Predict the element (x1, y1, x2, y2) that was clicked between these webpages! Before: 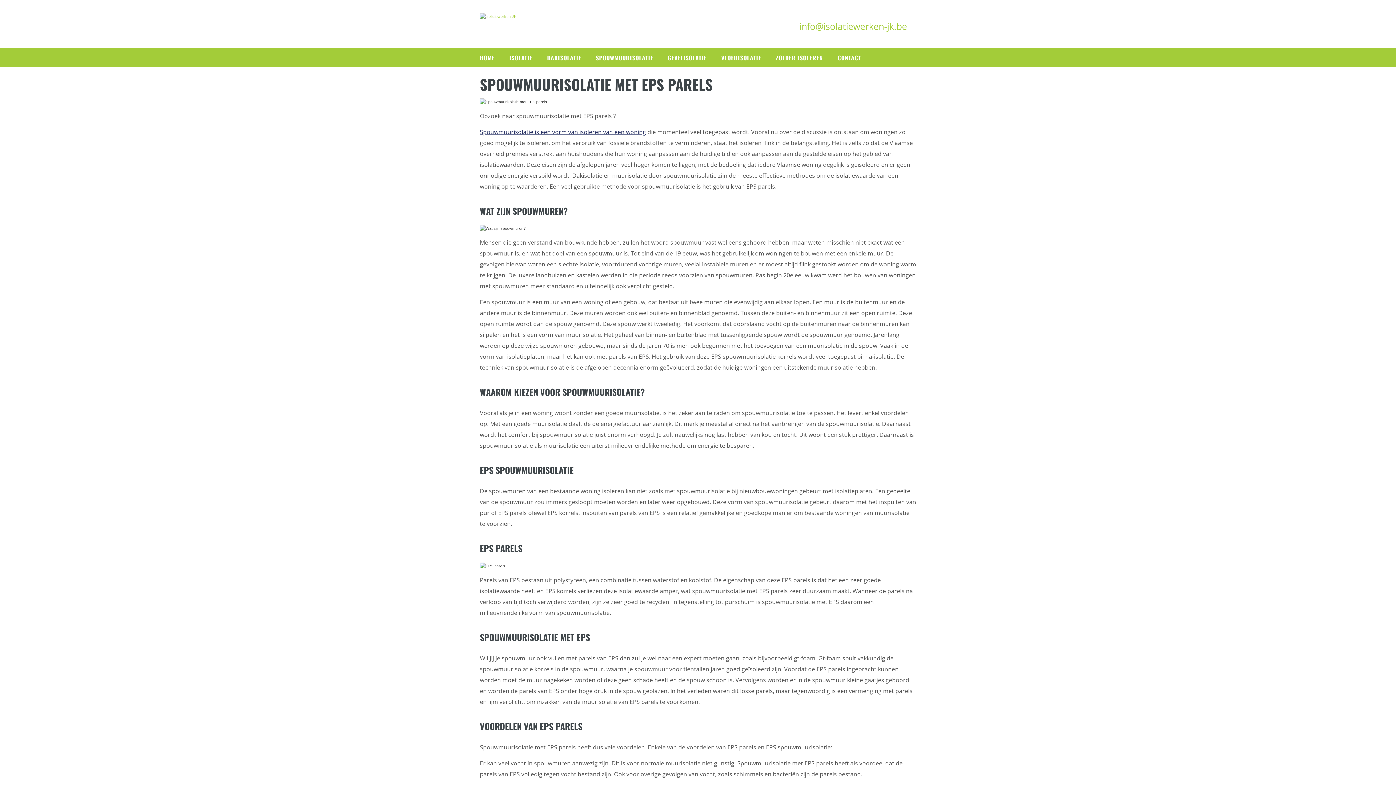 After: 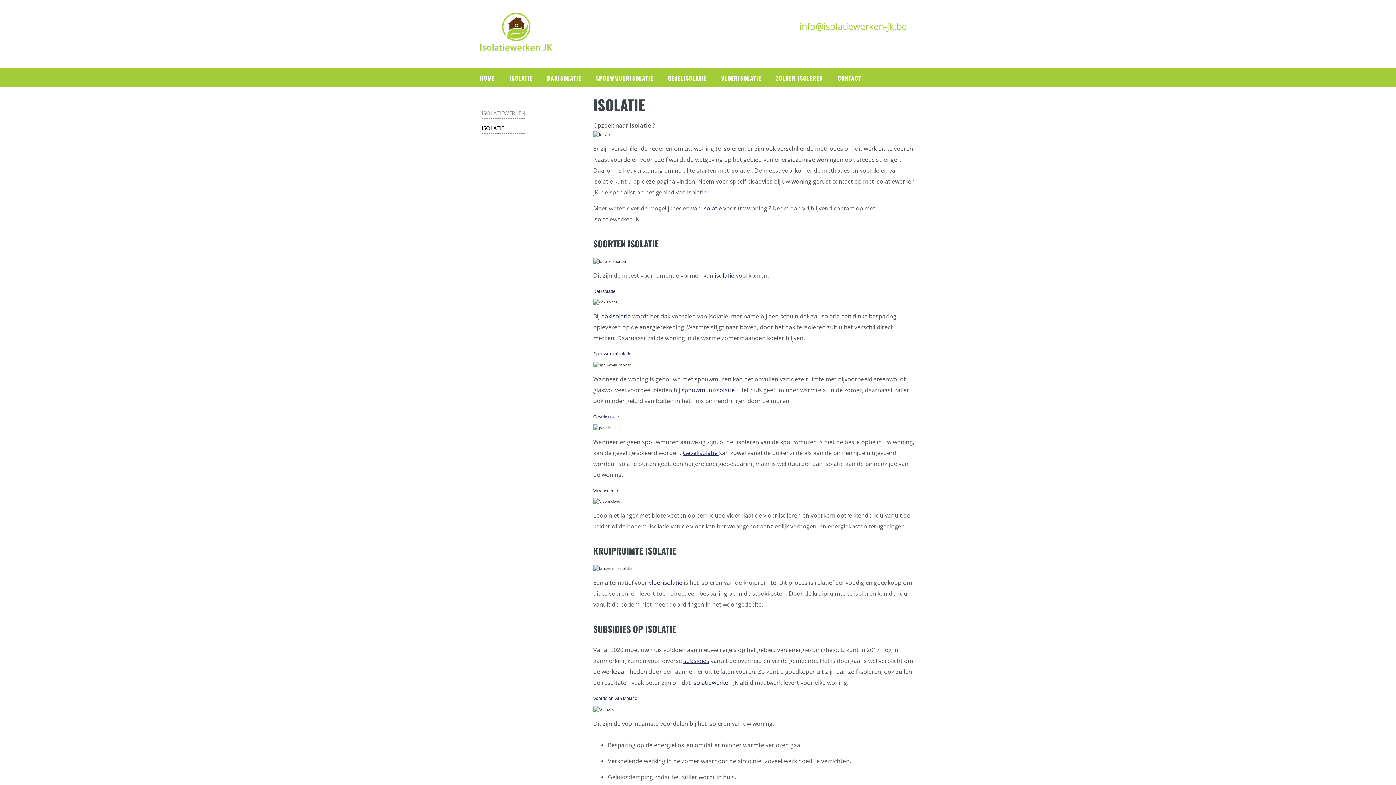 Action: bbox: (509, 48, 547, 67) label: ISOLATIE